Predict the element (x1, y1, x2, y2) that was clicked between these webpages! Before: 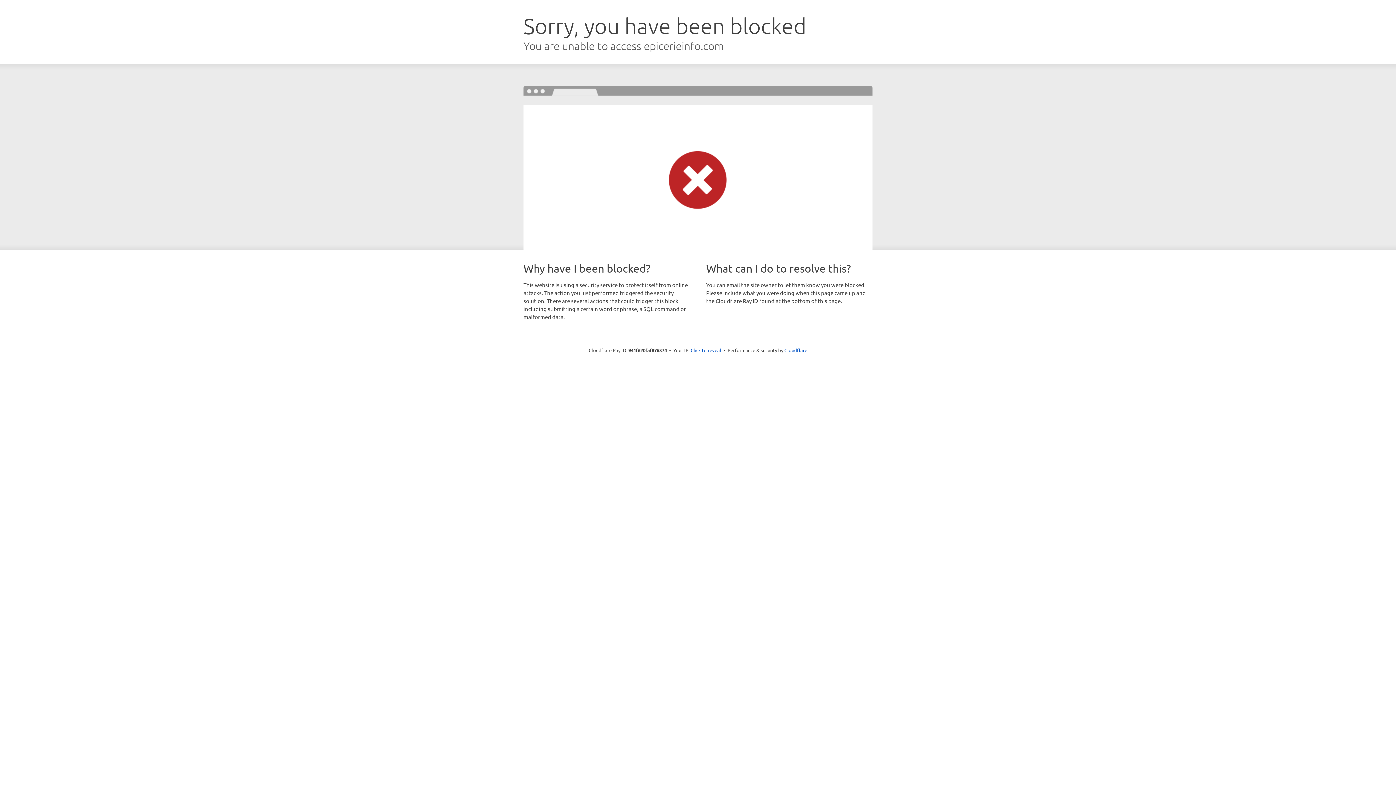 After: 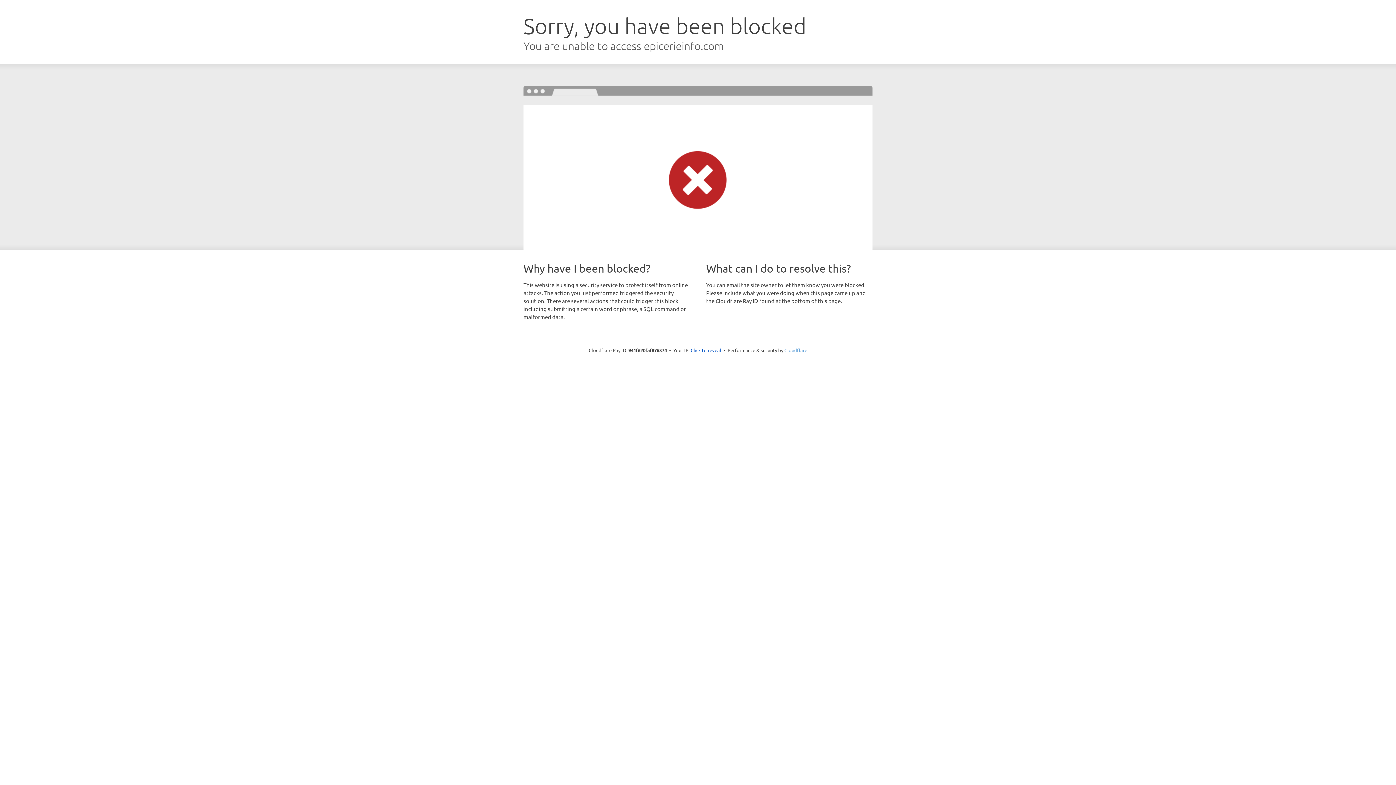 Action: label: Cloudflare bbox: (784, 347, 807, 353)